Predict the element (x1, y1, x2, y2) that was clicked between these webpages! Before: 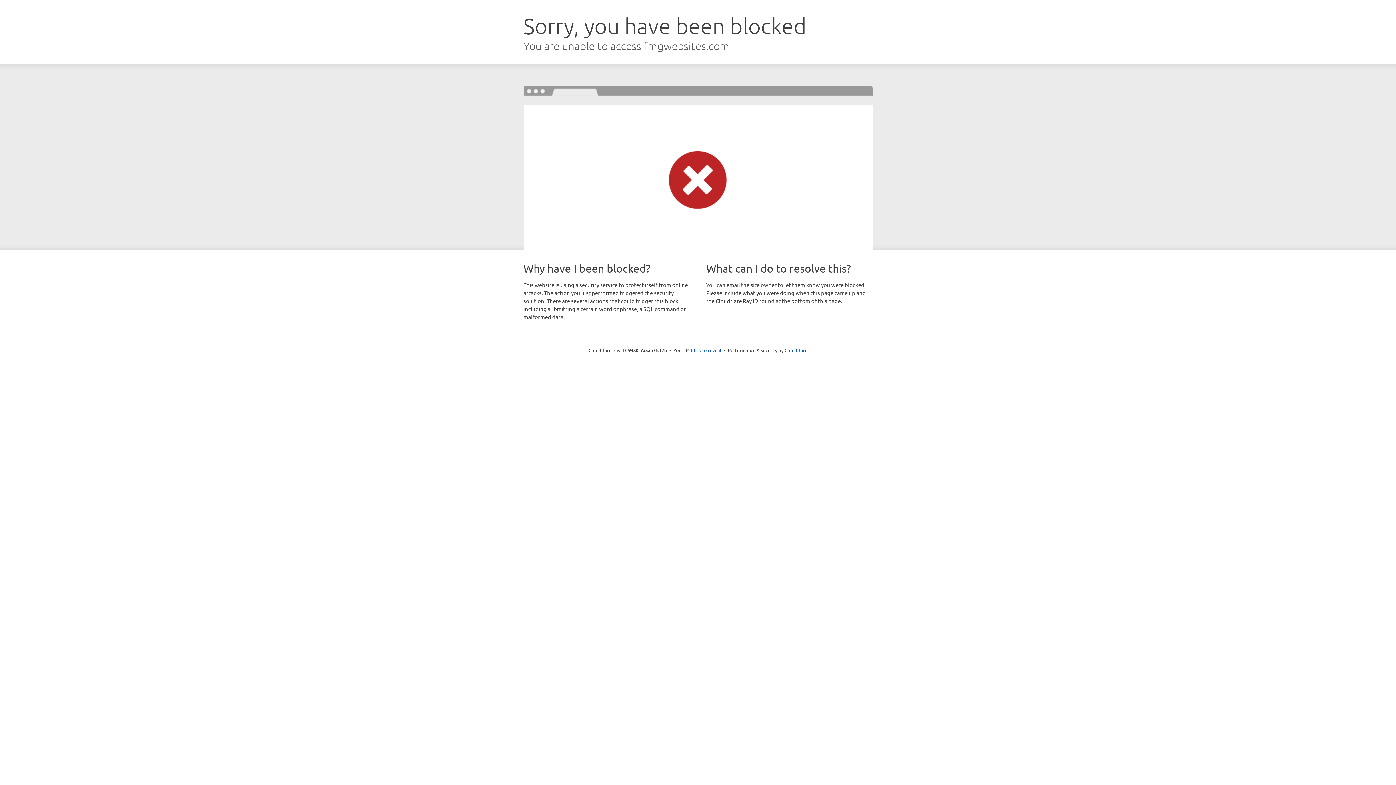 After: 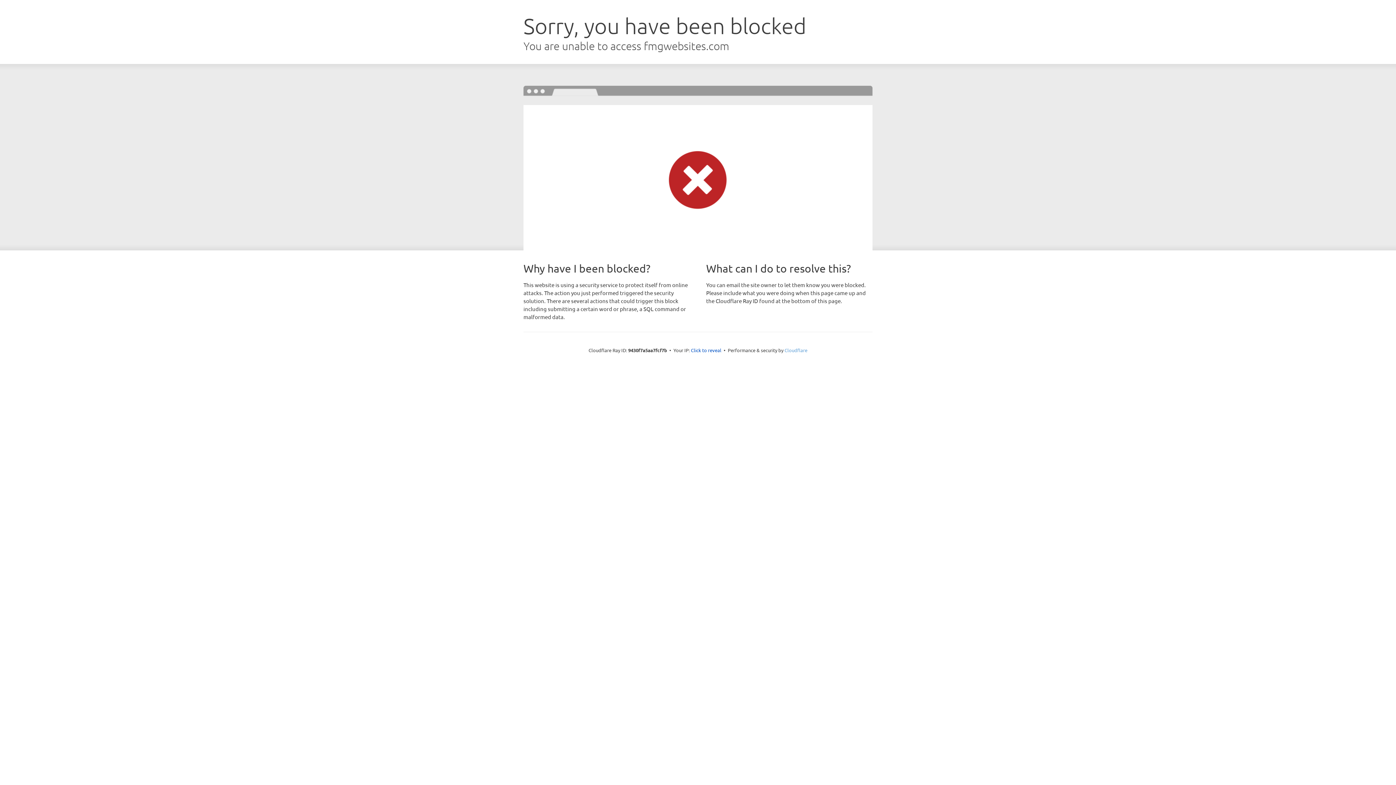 Action: bbox: (784, 347, 807, 353) label: Cloudflare